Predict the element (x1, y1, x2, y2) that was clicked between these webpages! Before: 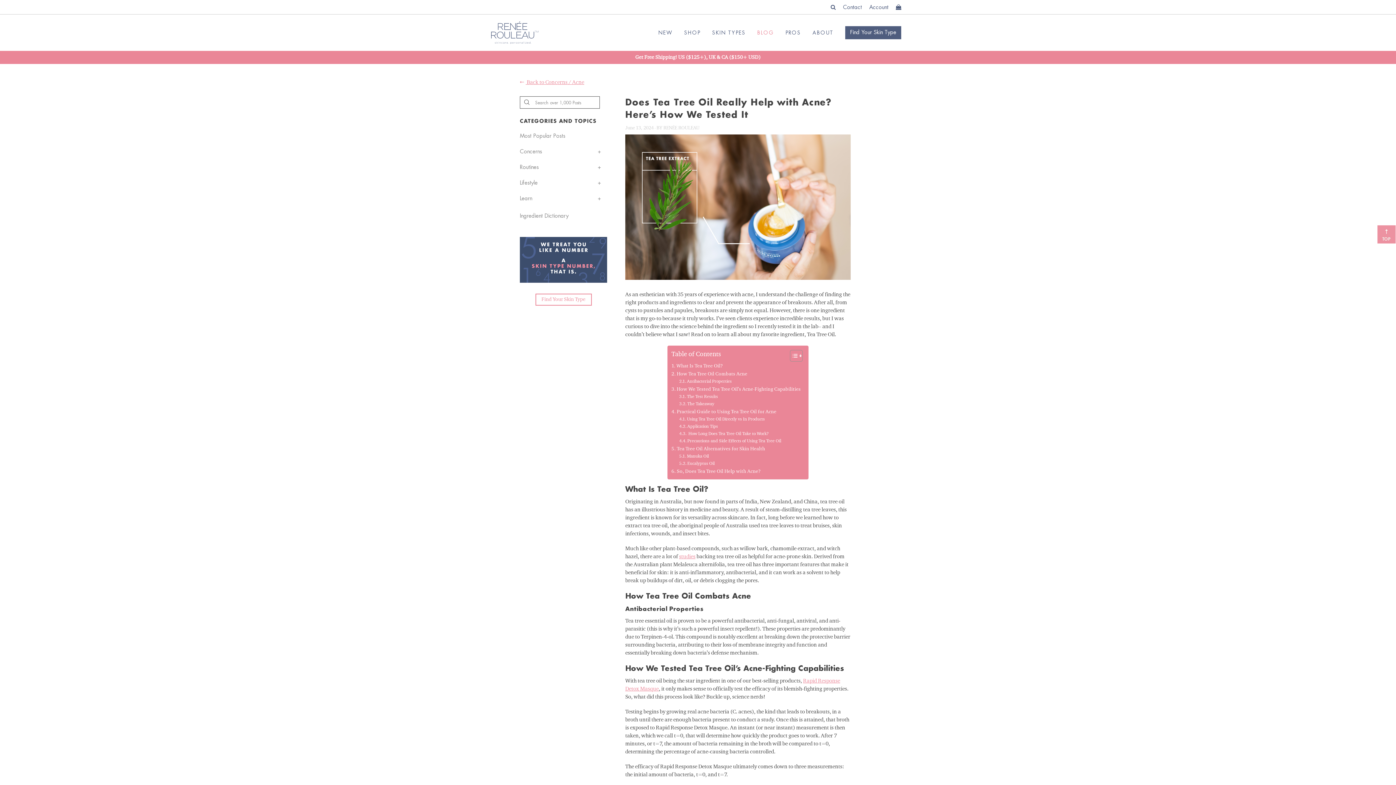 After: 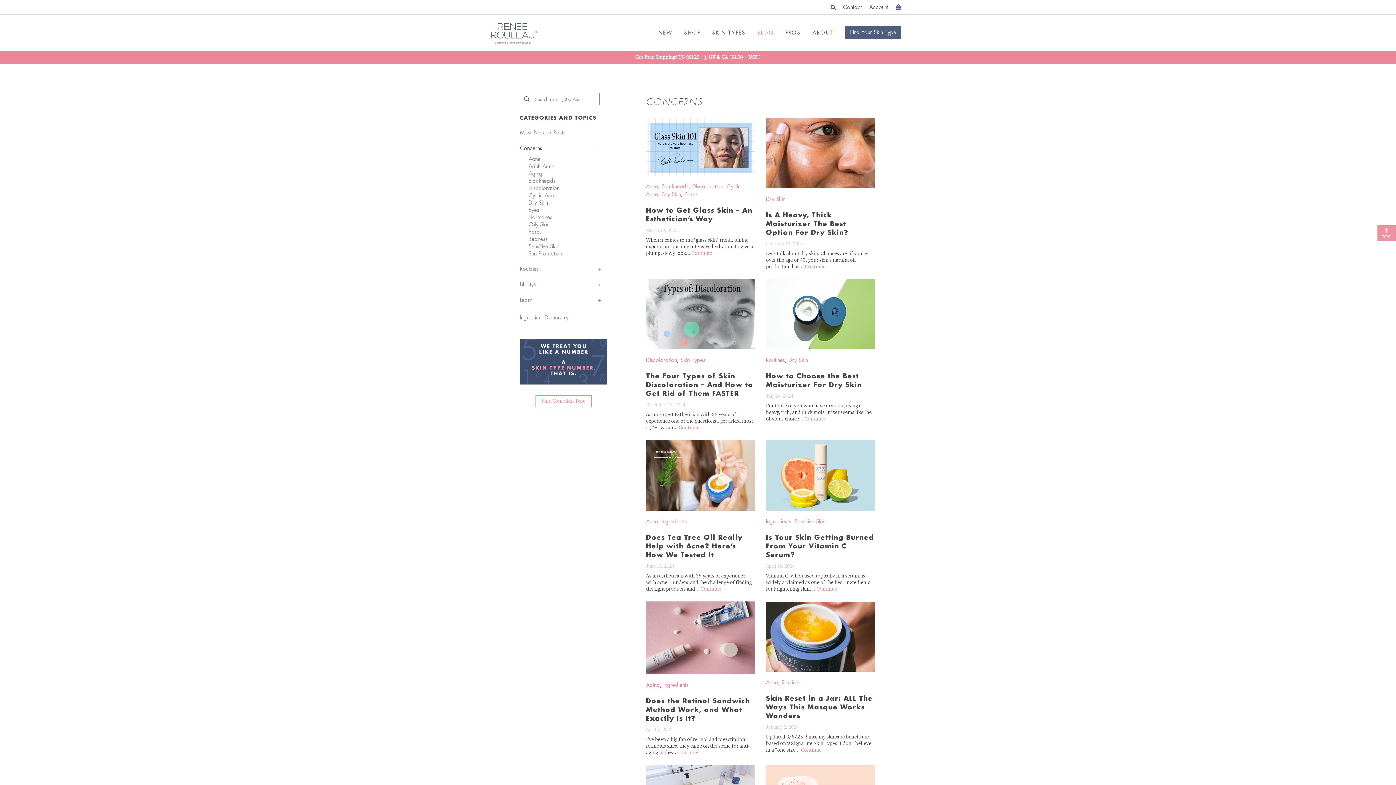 Action: label: Concerns bbox: (520, 148, 542, 156)